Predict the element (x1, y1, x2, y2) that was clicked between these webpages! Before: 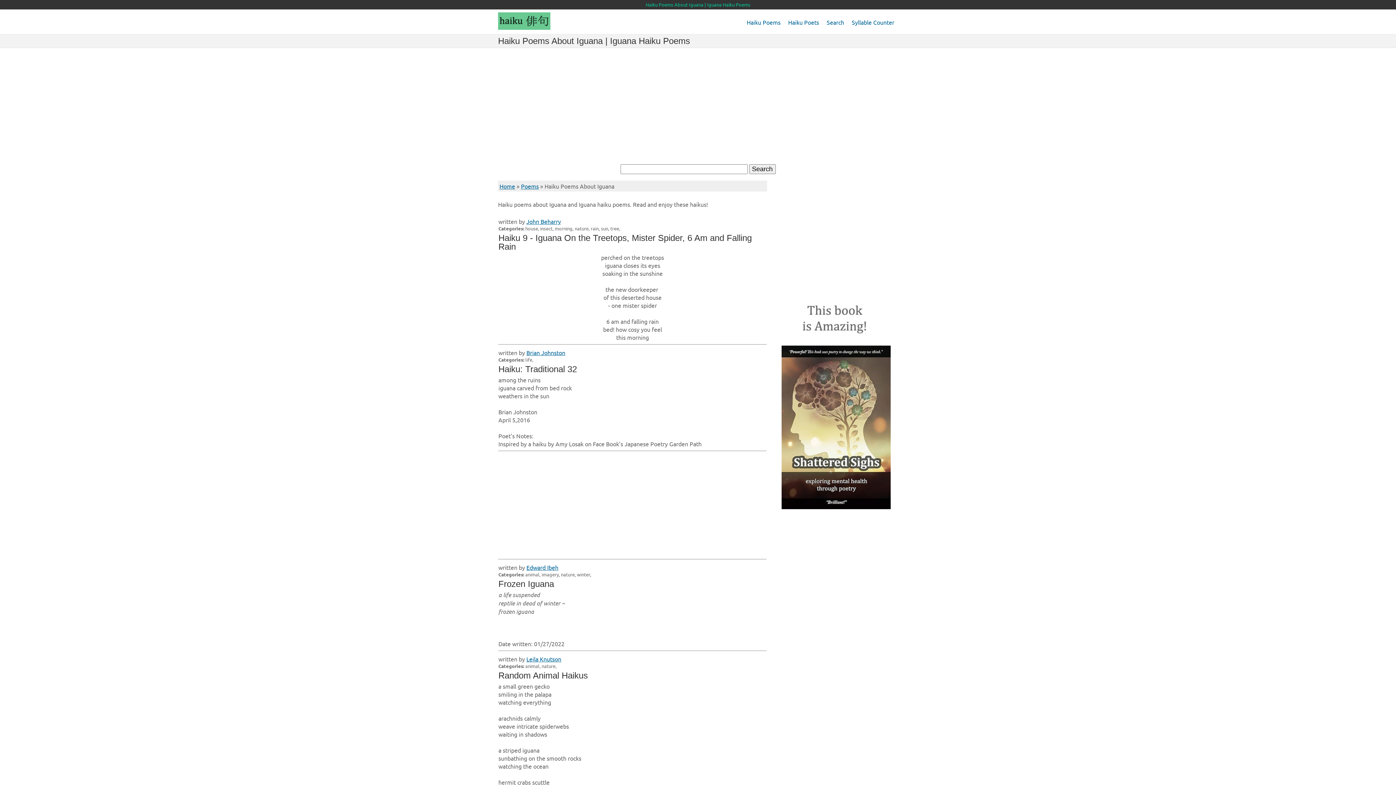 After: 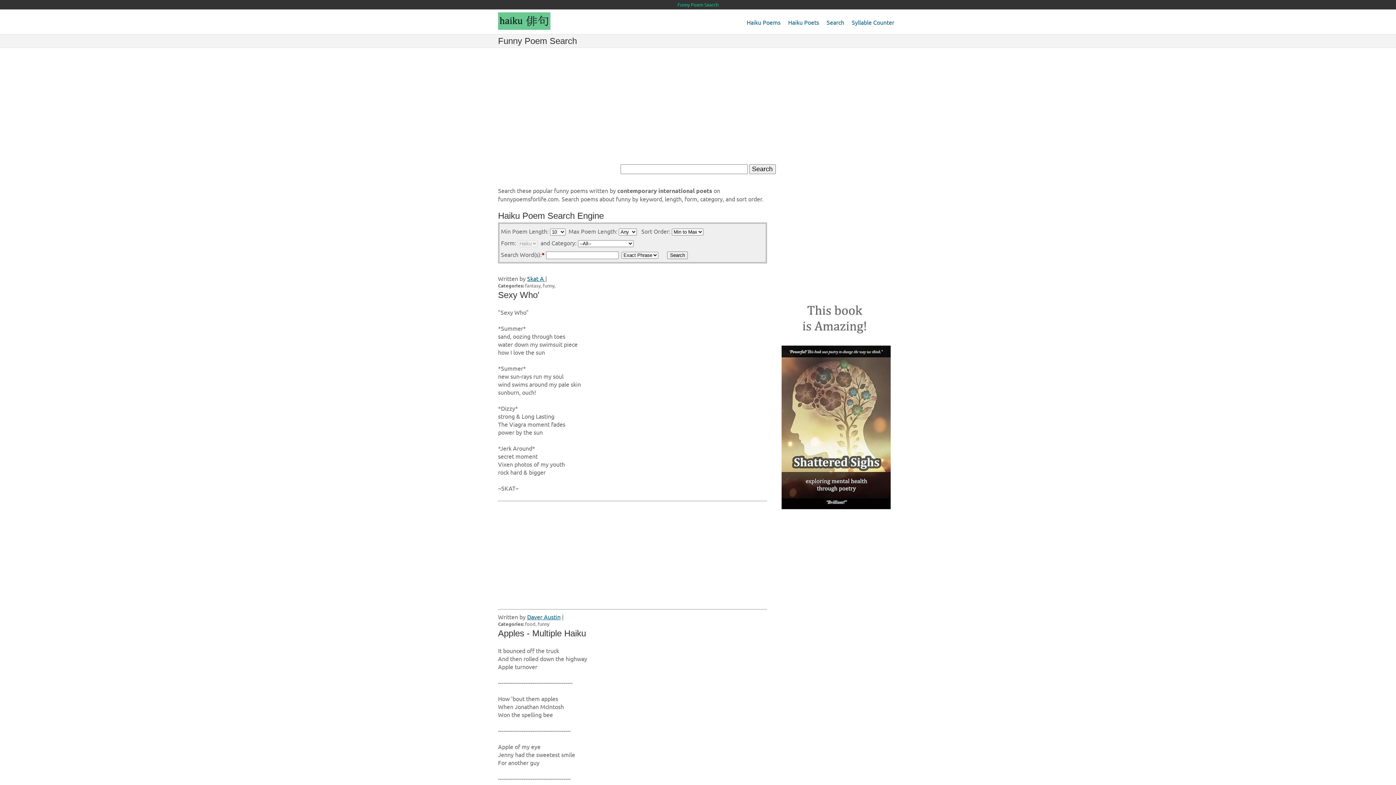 Action: label: Search bbox: (823, 16, 848, 32)